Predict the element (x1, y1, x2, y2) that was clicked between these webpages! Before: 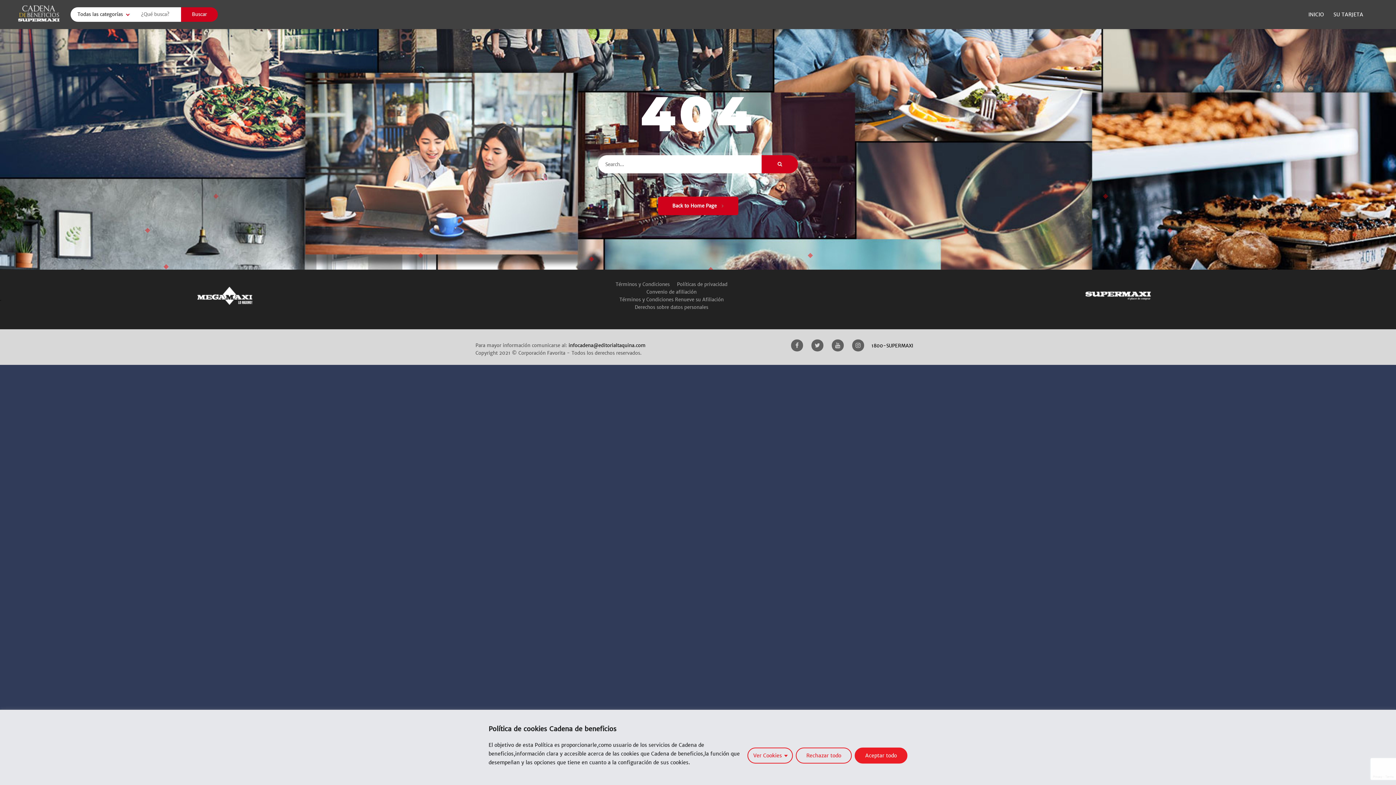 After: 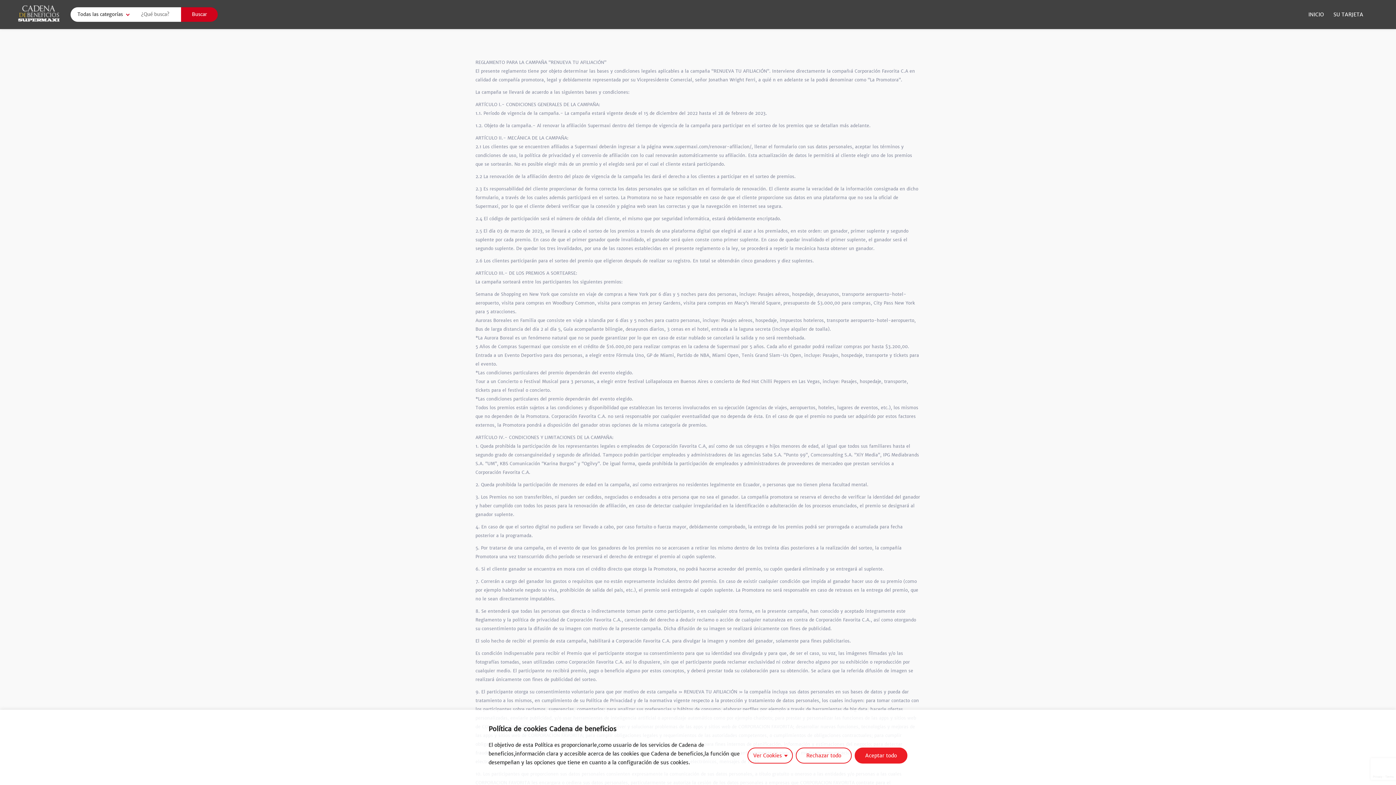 Action: bbox: (615, 293, 727, 306) label: Términos y Condiciones Renueve su Afiliación